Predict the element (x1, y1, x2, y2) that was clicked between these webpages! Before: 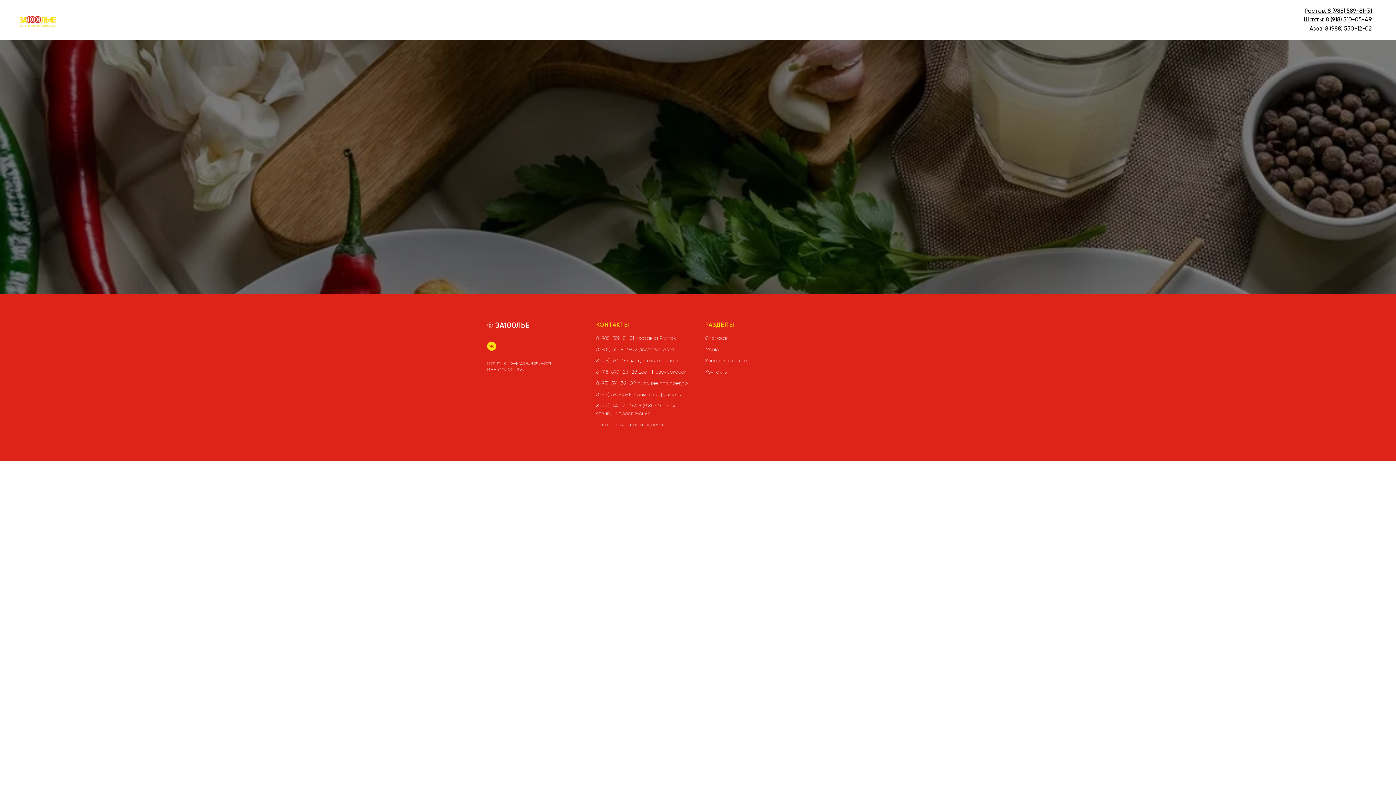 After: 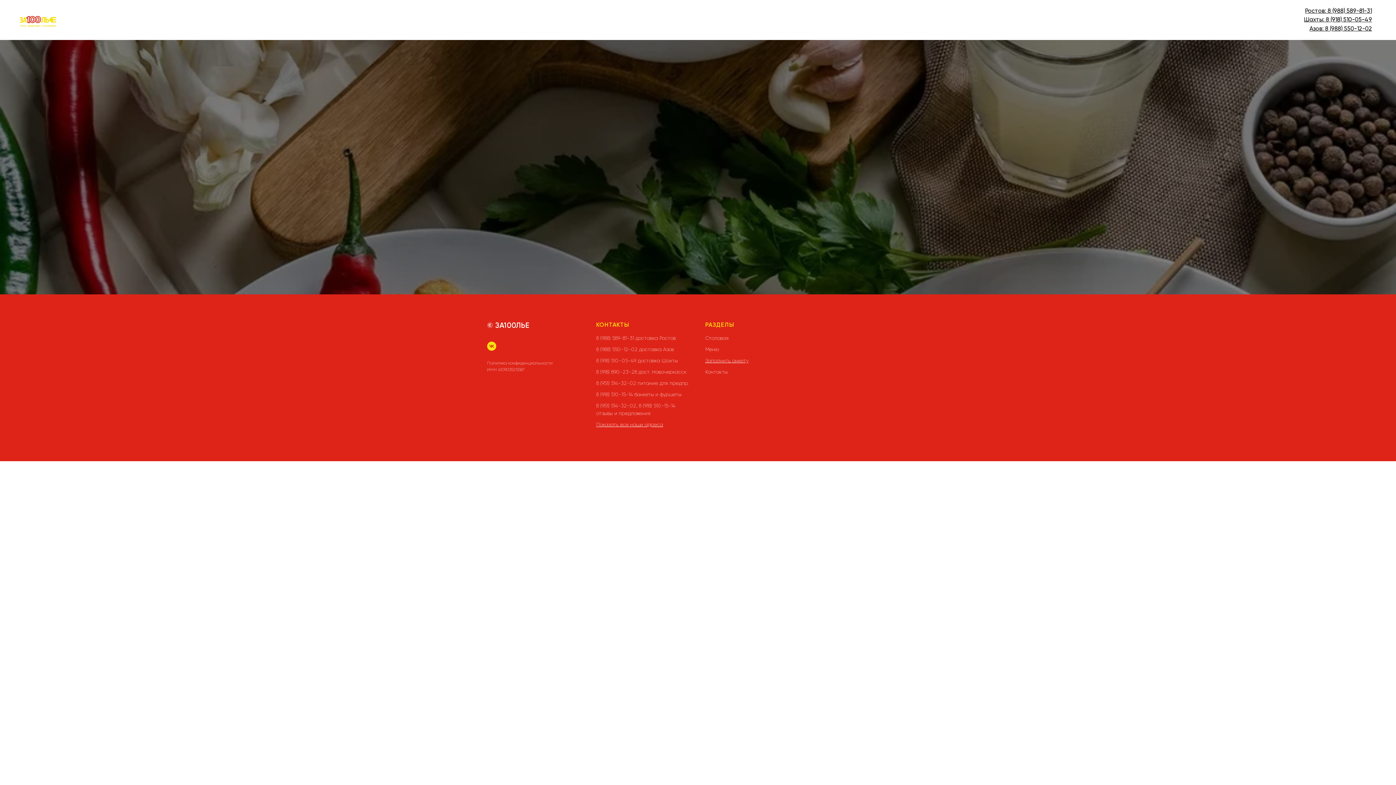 Action: bbox: (498, 367, 524, 372) label: 610903525587